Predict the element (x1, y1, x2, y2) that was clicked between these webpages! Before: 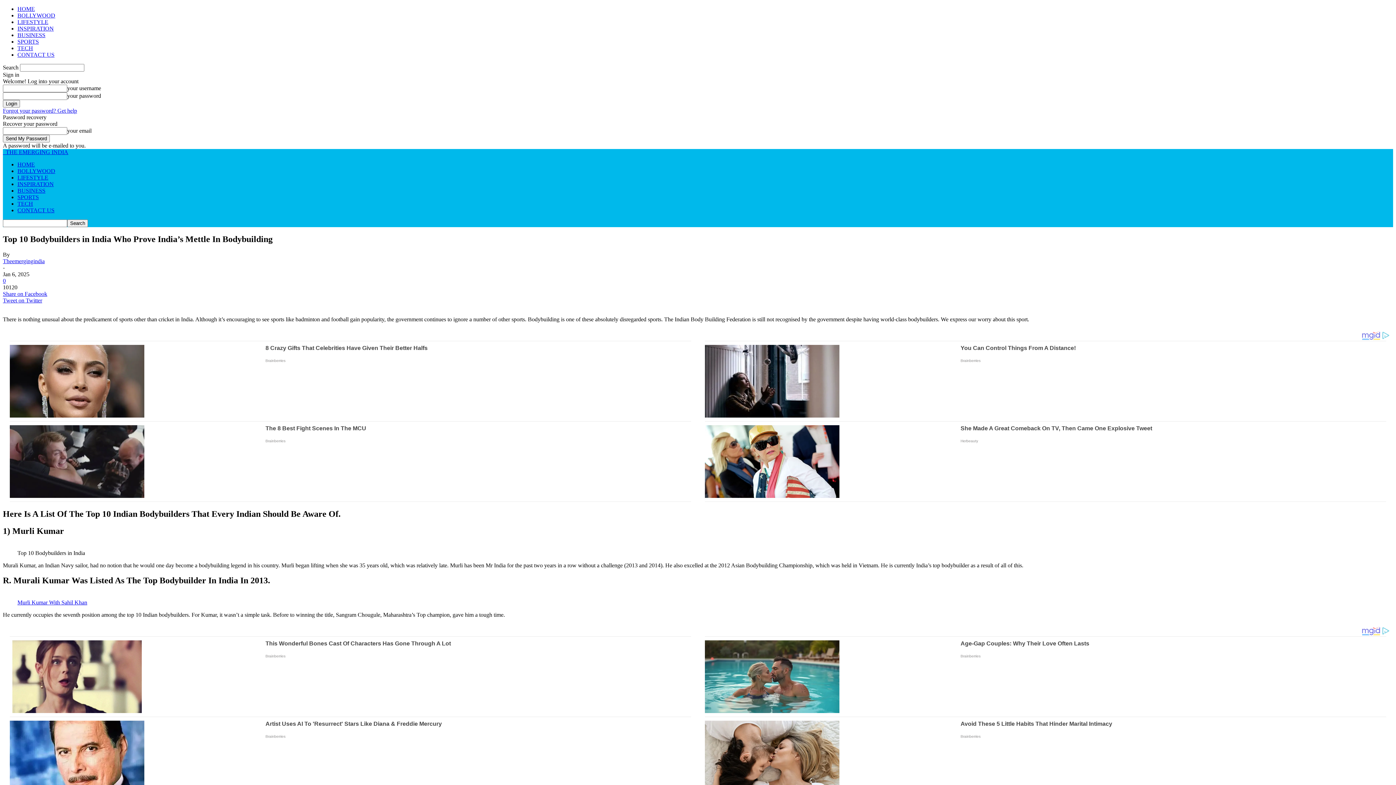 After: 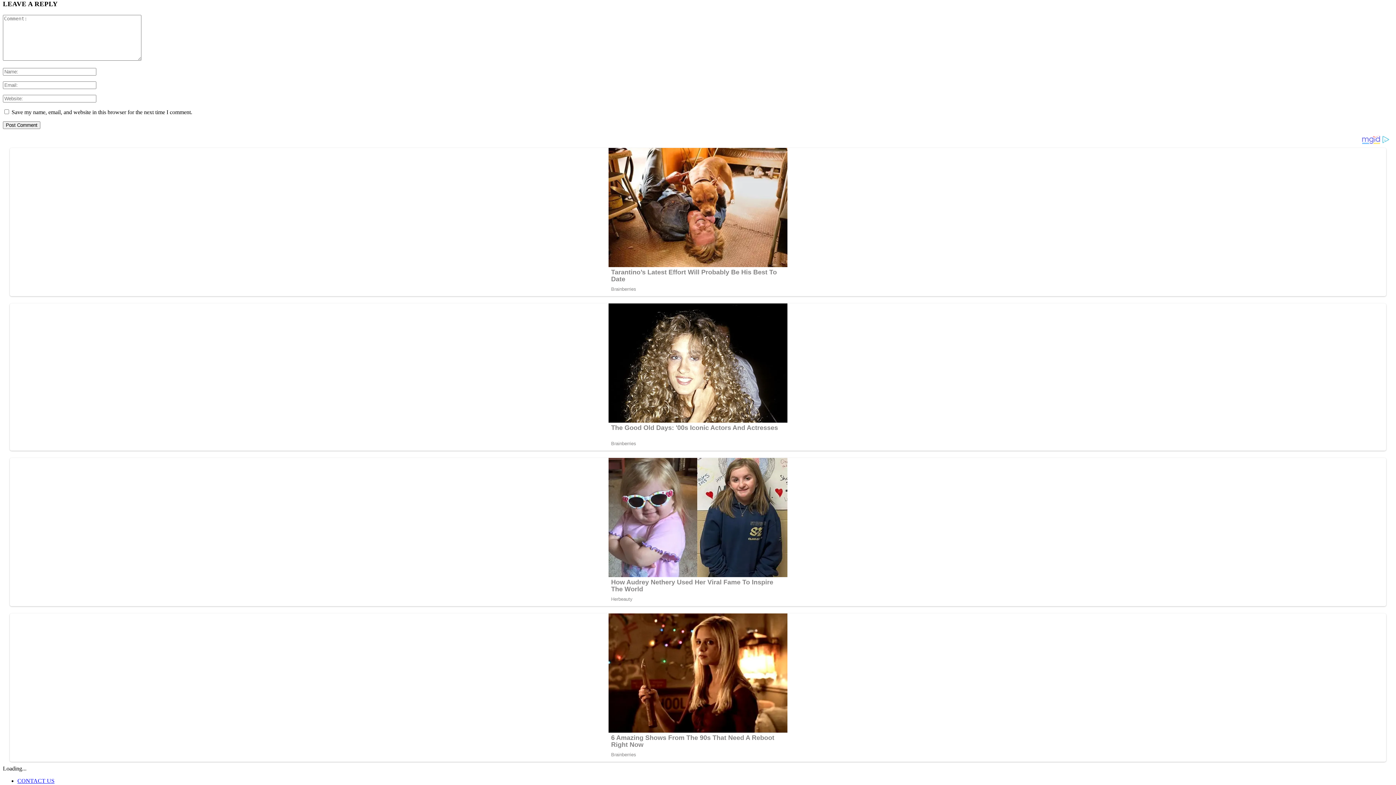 Action: bbox: (2, 277, 5, 283) label: 0